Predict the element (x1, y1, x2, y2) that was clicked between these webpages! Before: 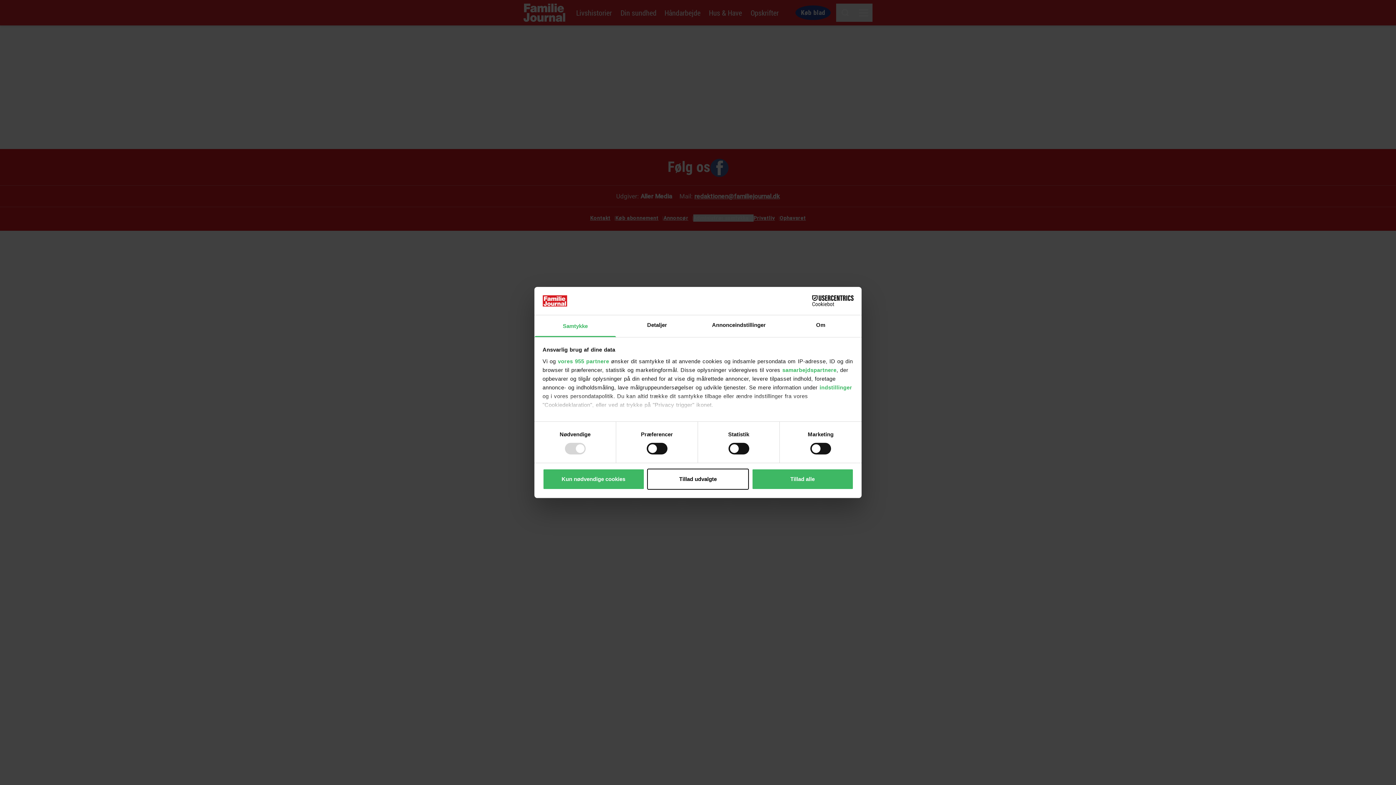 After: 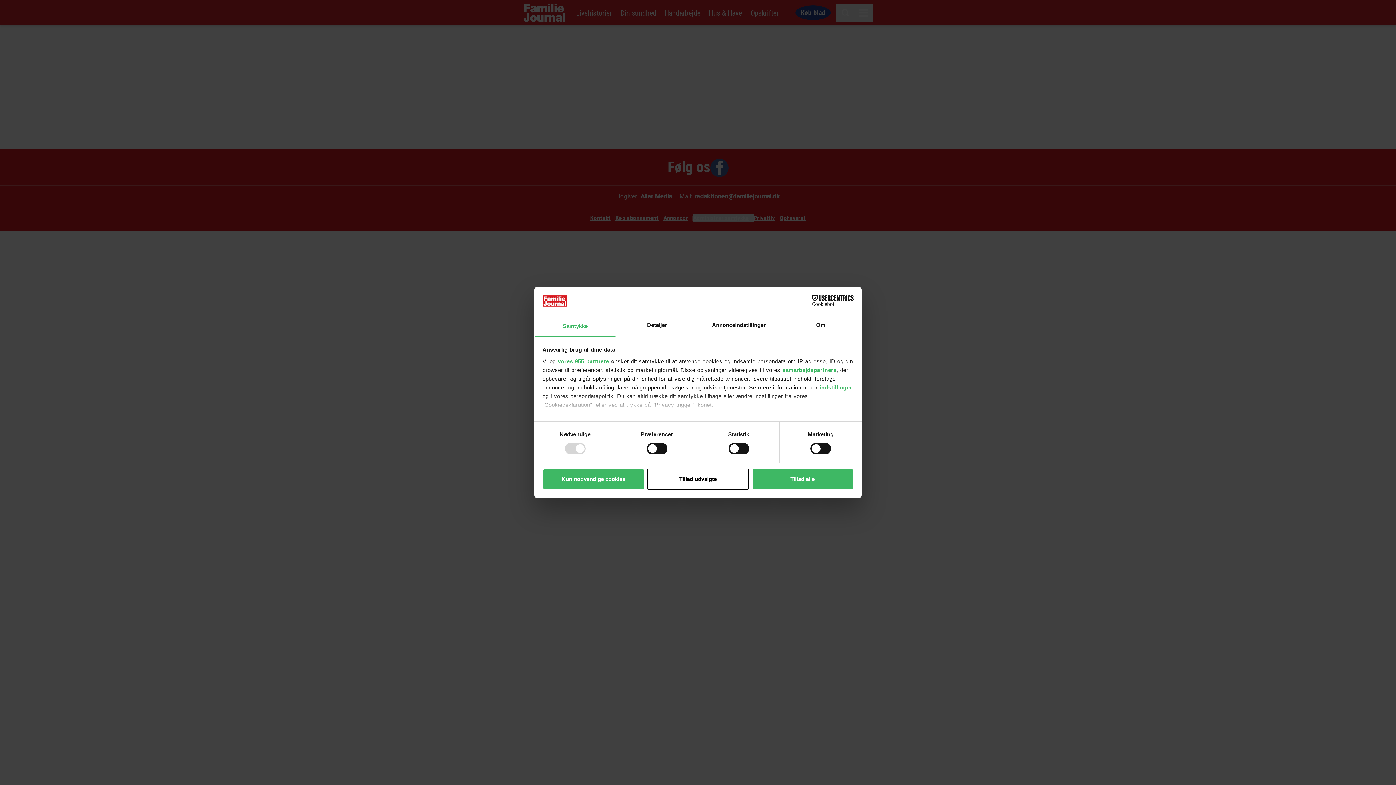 Action: label: Samtykke bbox: (534, 315, 616, 337)